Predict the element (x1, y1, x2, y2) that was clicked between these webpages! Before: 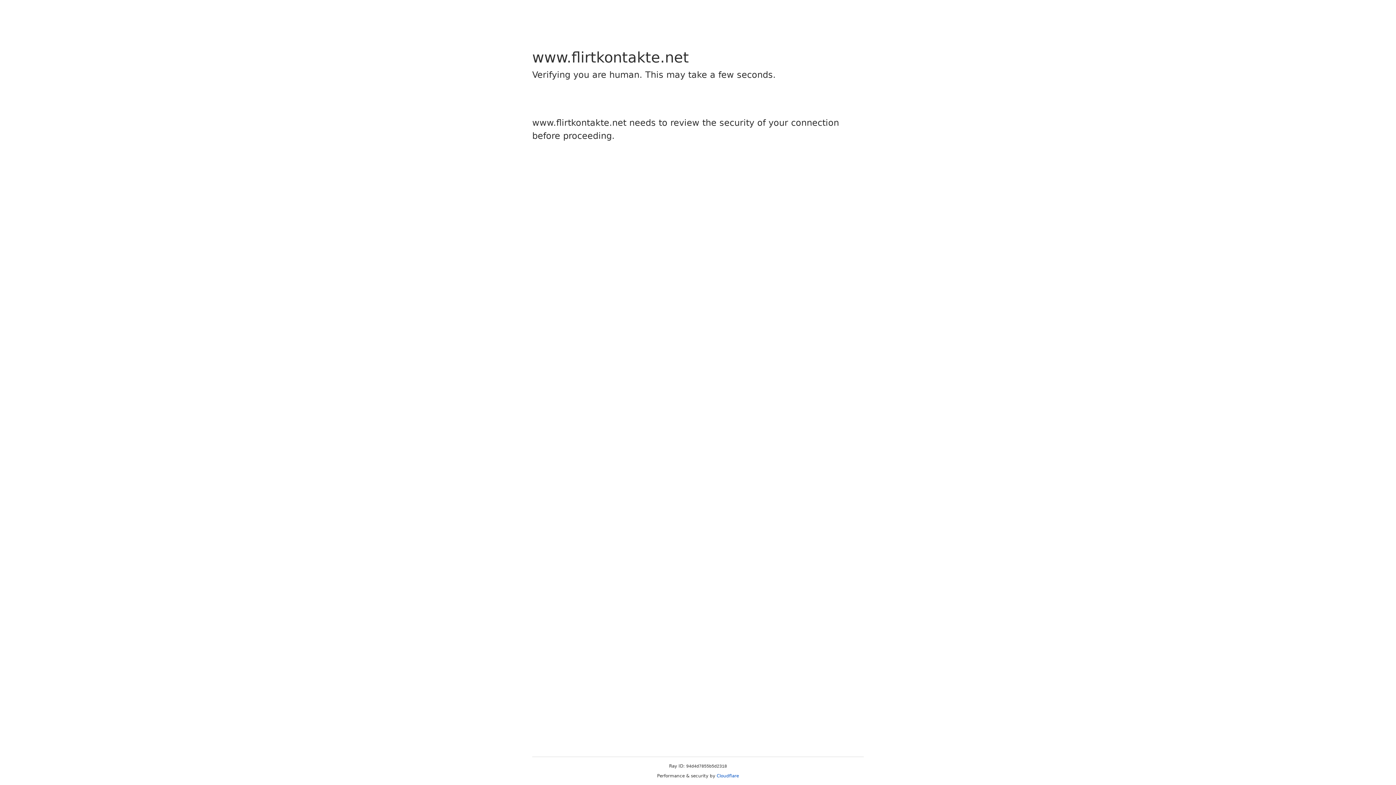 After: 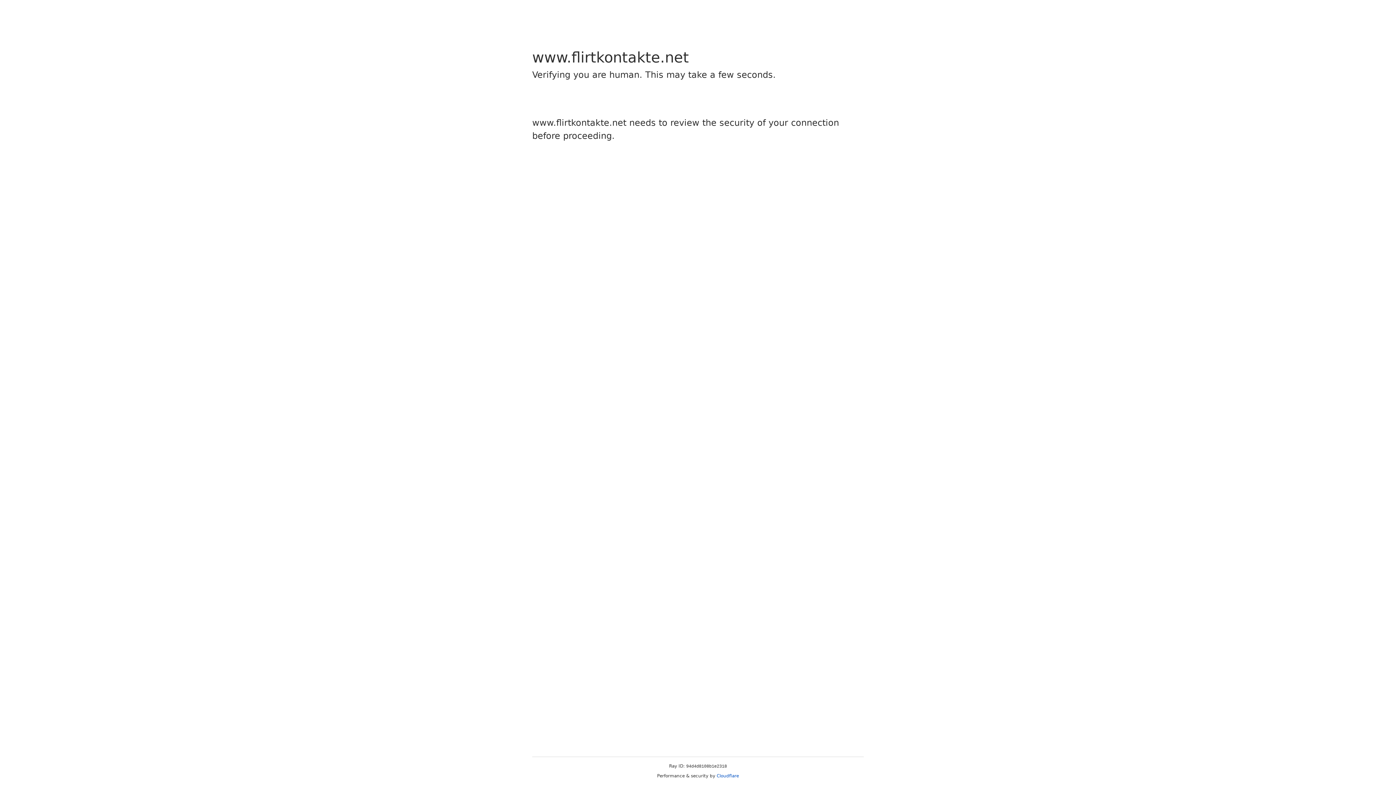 Action: label: Cloudflare bbox: (716, 773, 739, 778)